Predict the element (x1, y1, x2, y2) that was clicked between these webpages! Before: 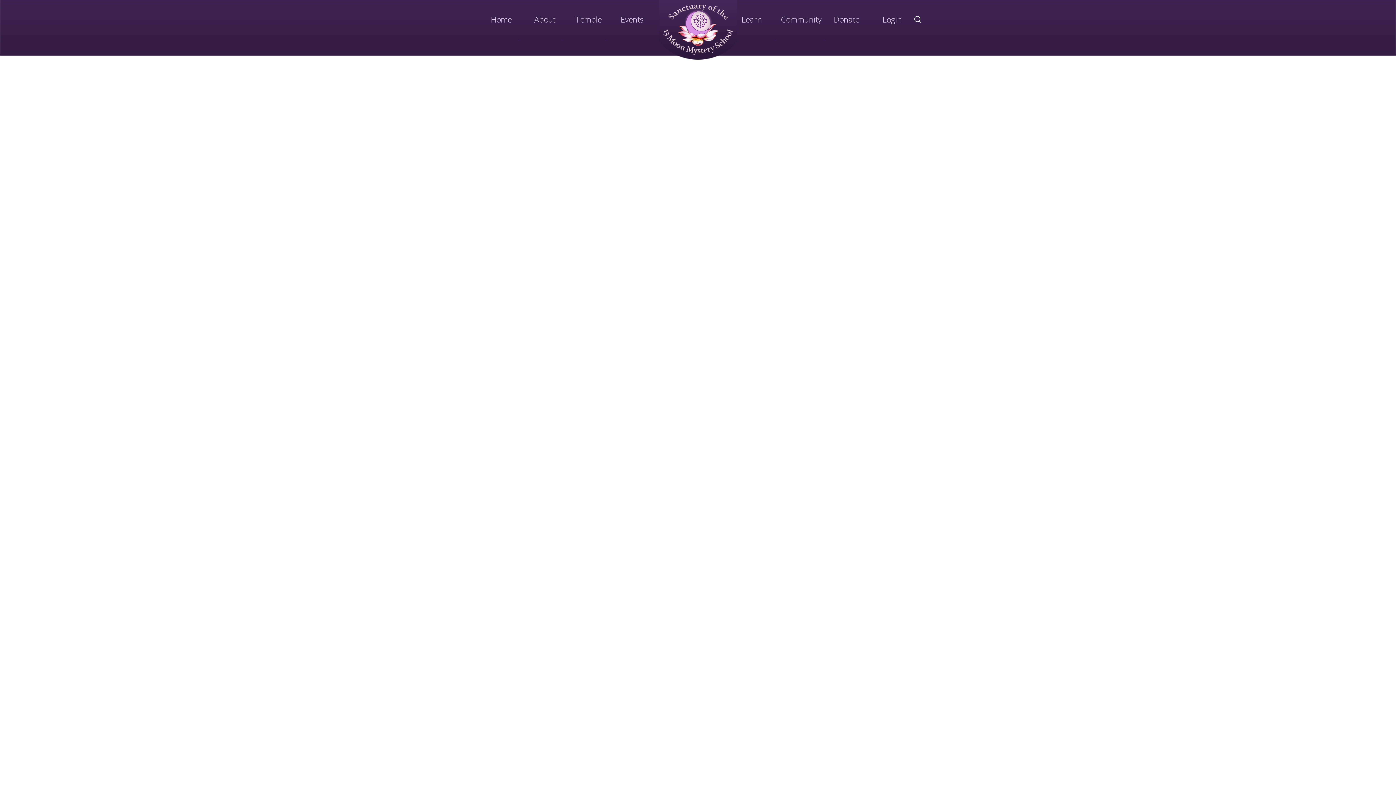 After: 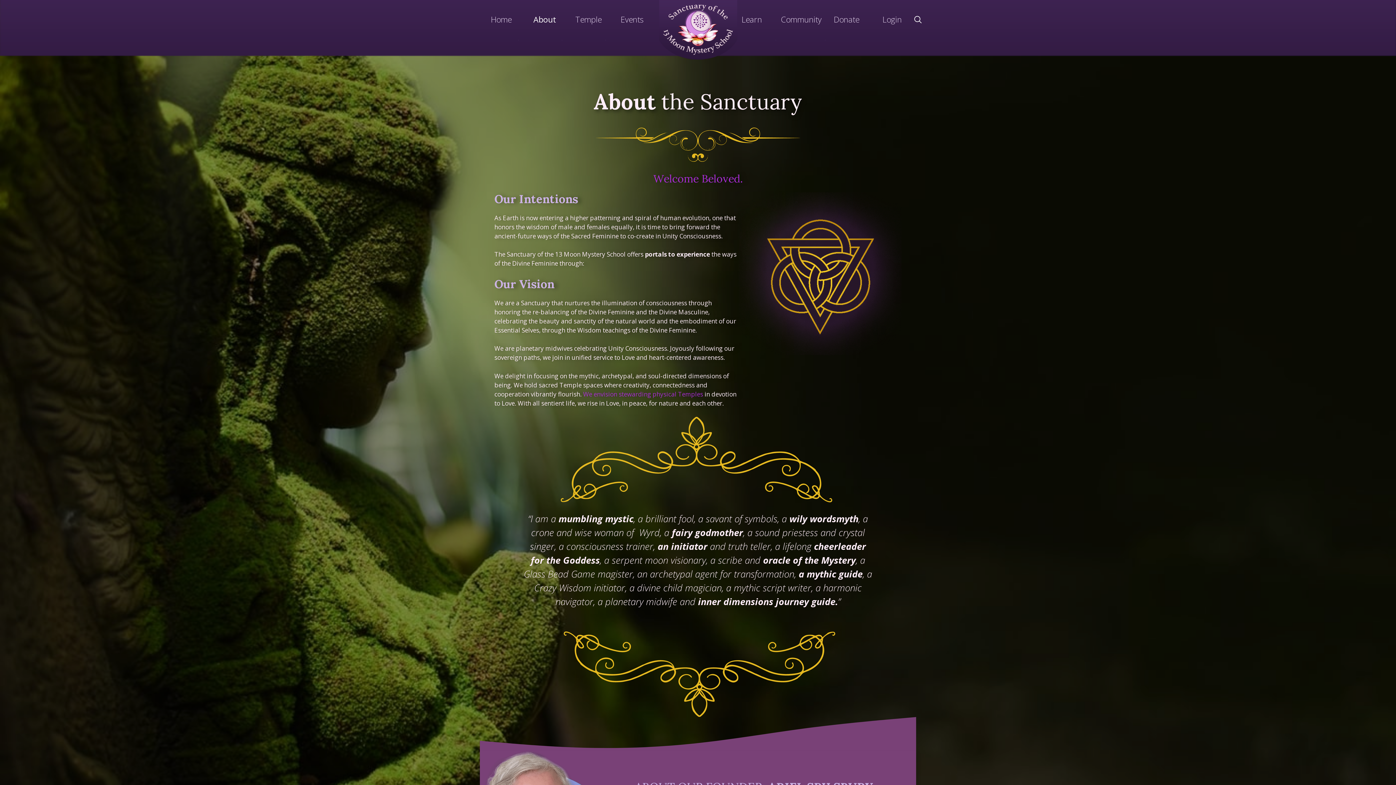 Action: label: About bbox: (534, 13, 555, 24)